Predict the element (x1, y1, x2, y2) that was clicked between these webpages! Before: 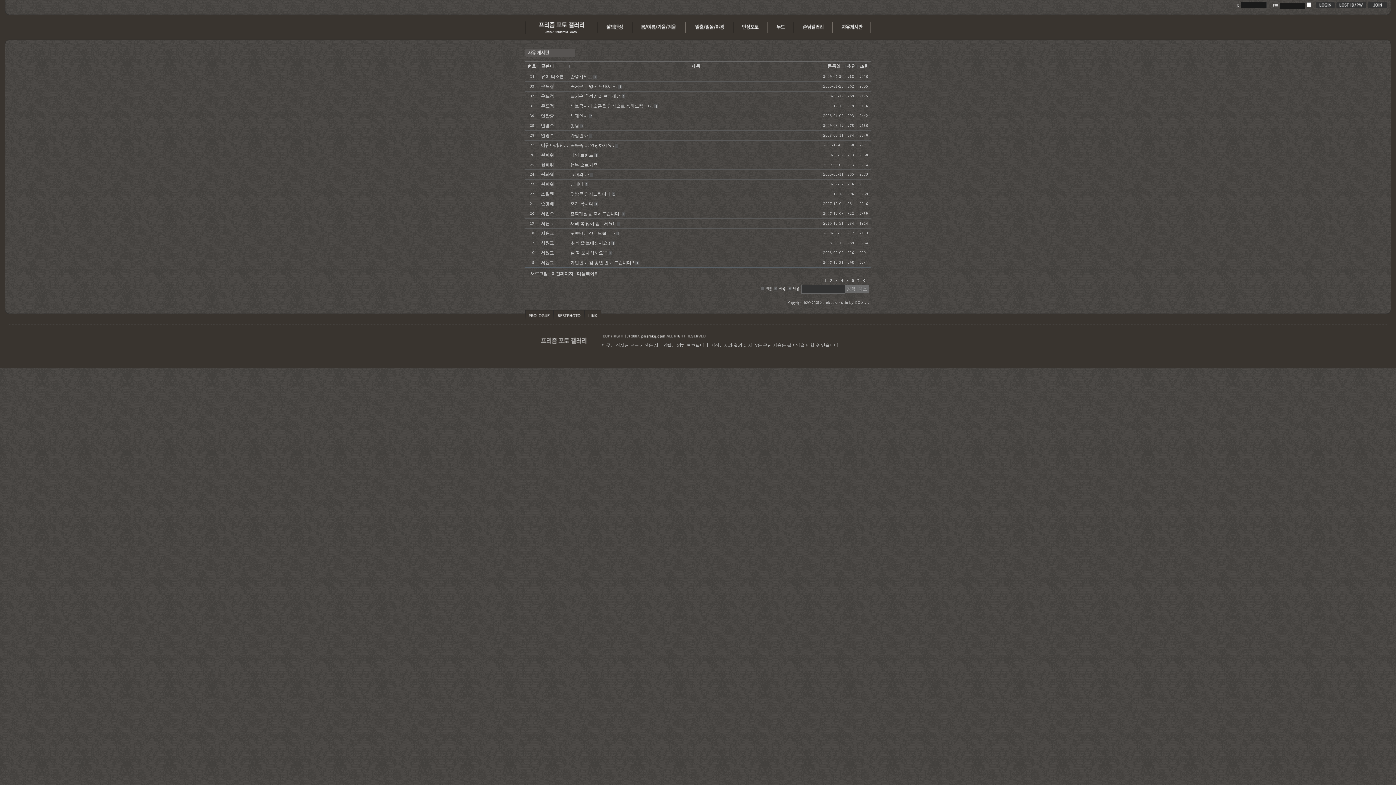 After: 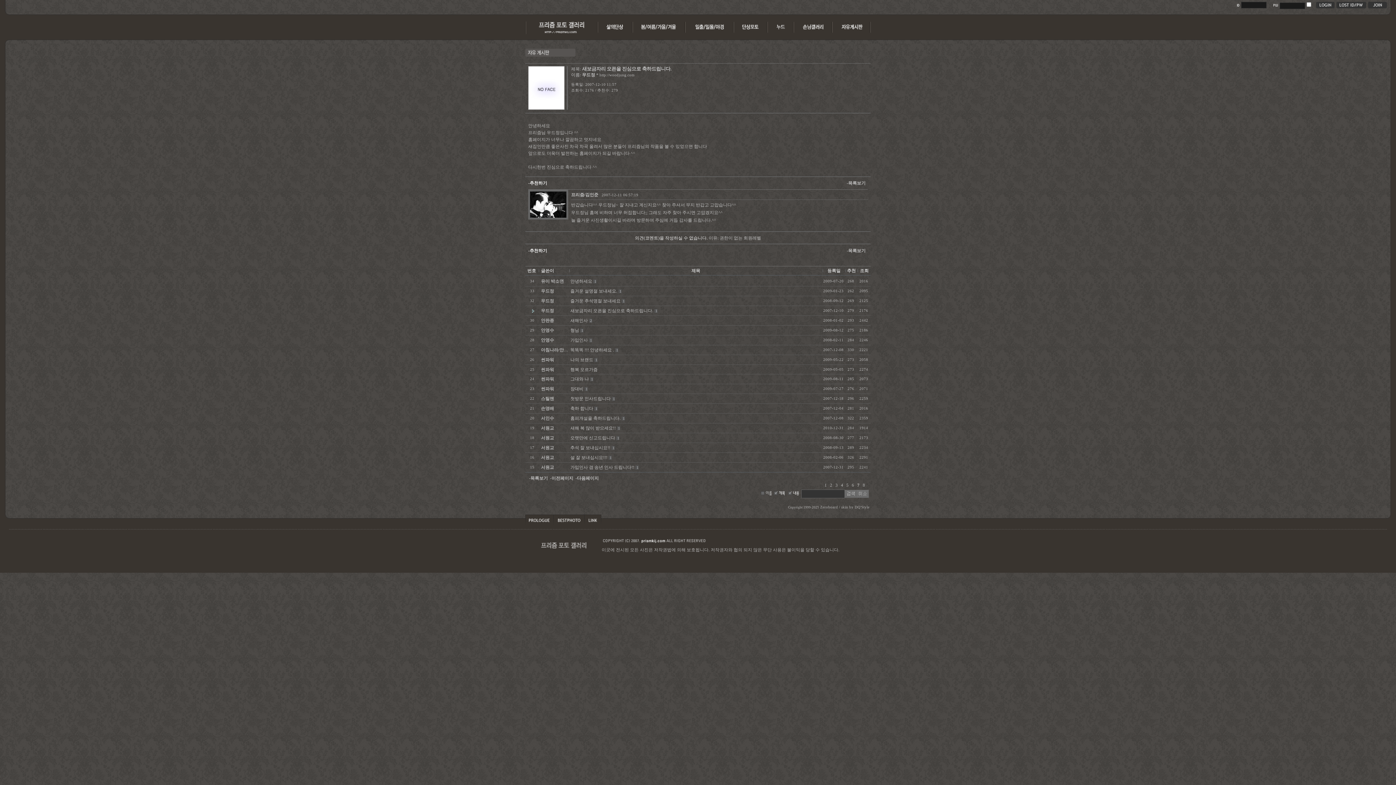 Action: bbox: (570, 103, 653, 108) label: 새보금자리 오픈을 진심으로 축하드립니다.